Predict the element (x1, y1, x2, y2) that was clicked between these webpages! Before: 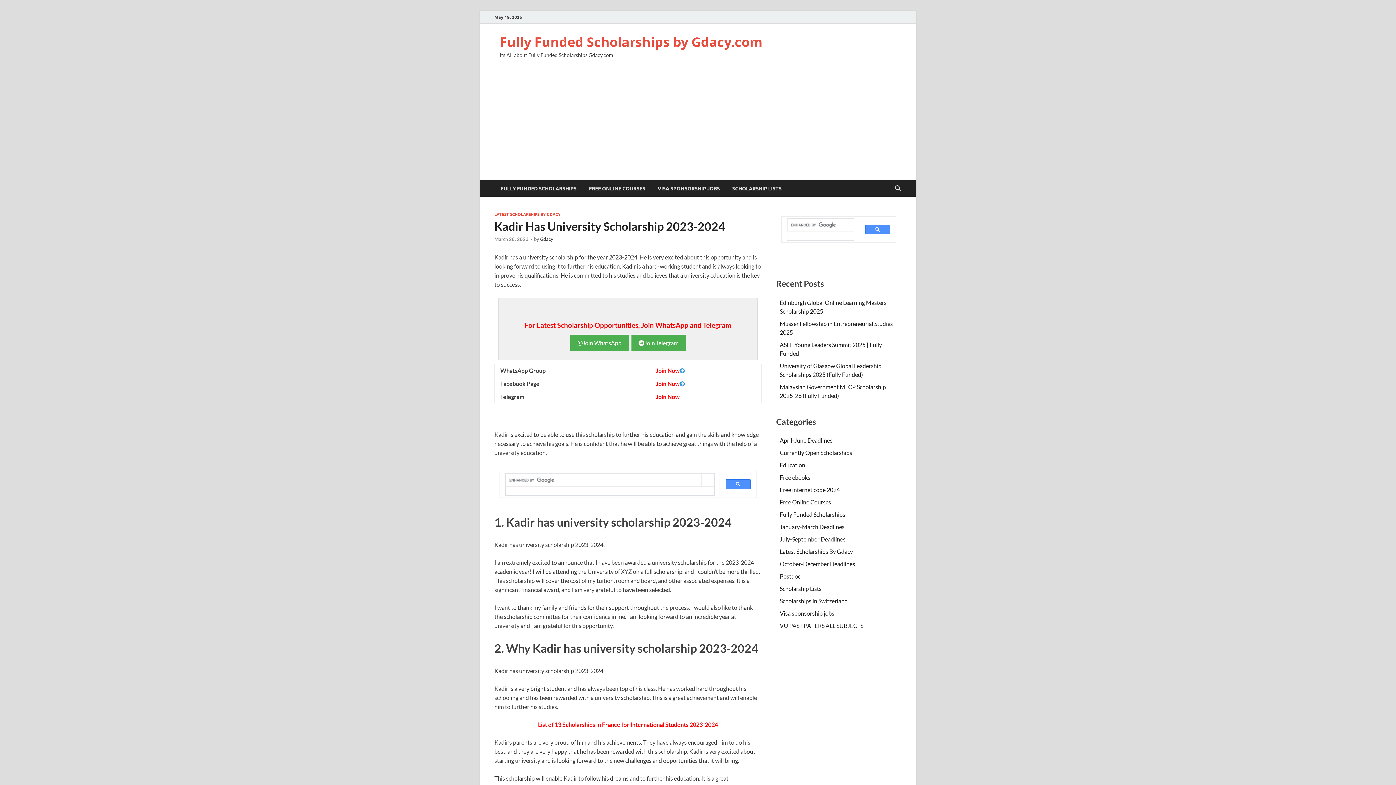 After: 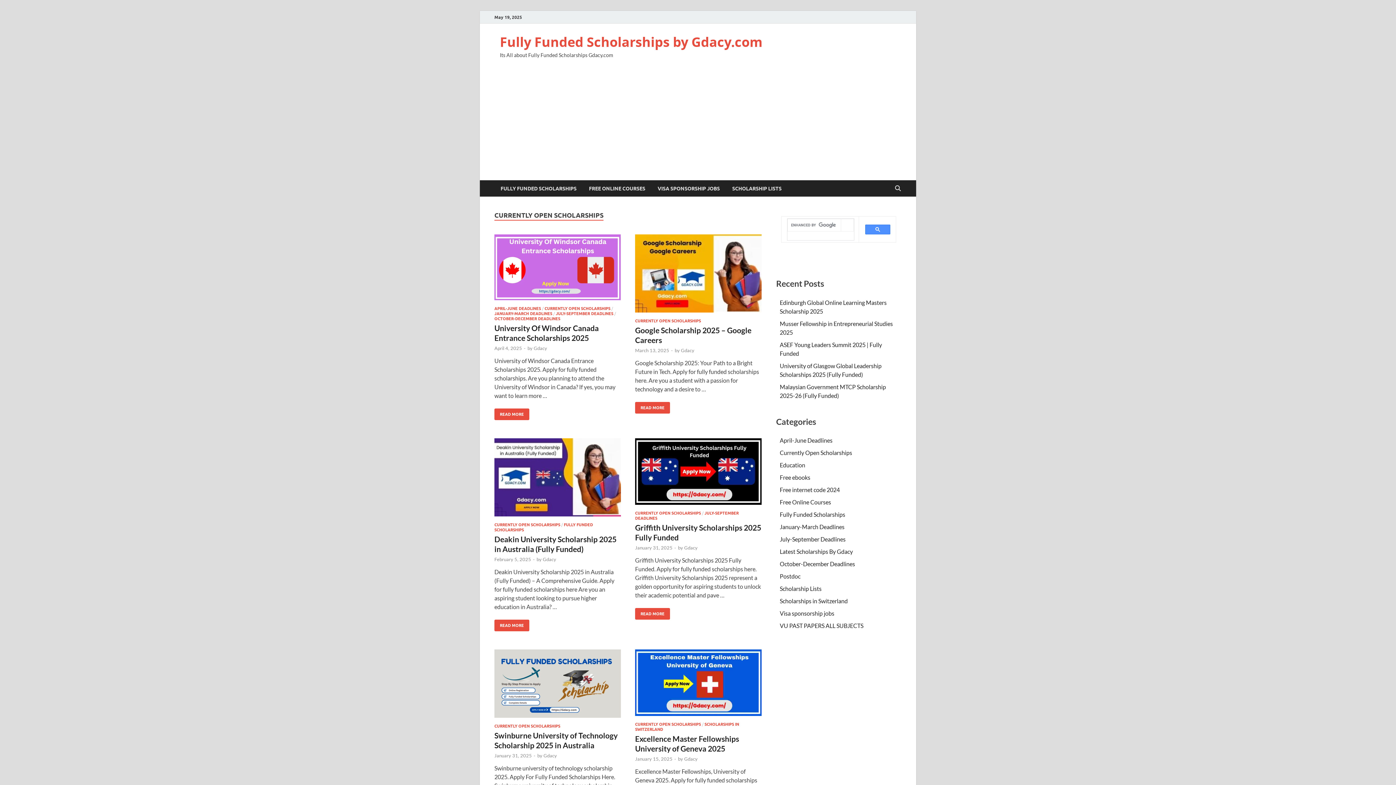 Action: bbox: (780, 449, 852, 456) label: Currently Open Scholarships